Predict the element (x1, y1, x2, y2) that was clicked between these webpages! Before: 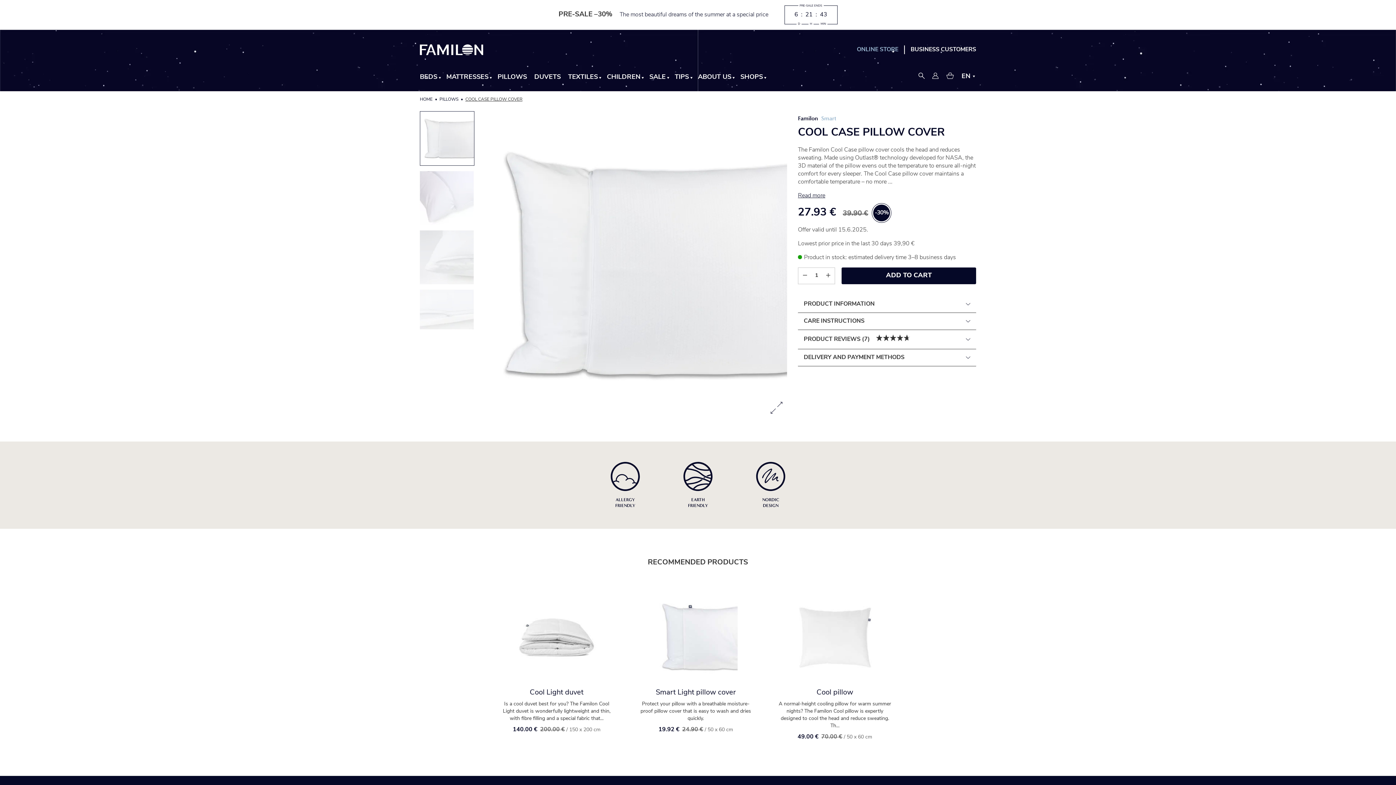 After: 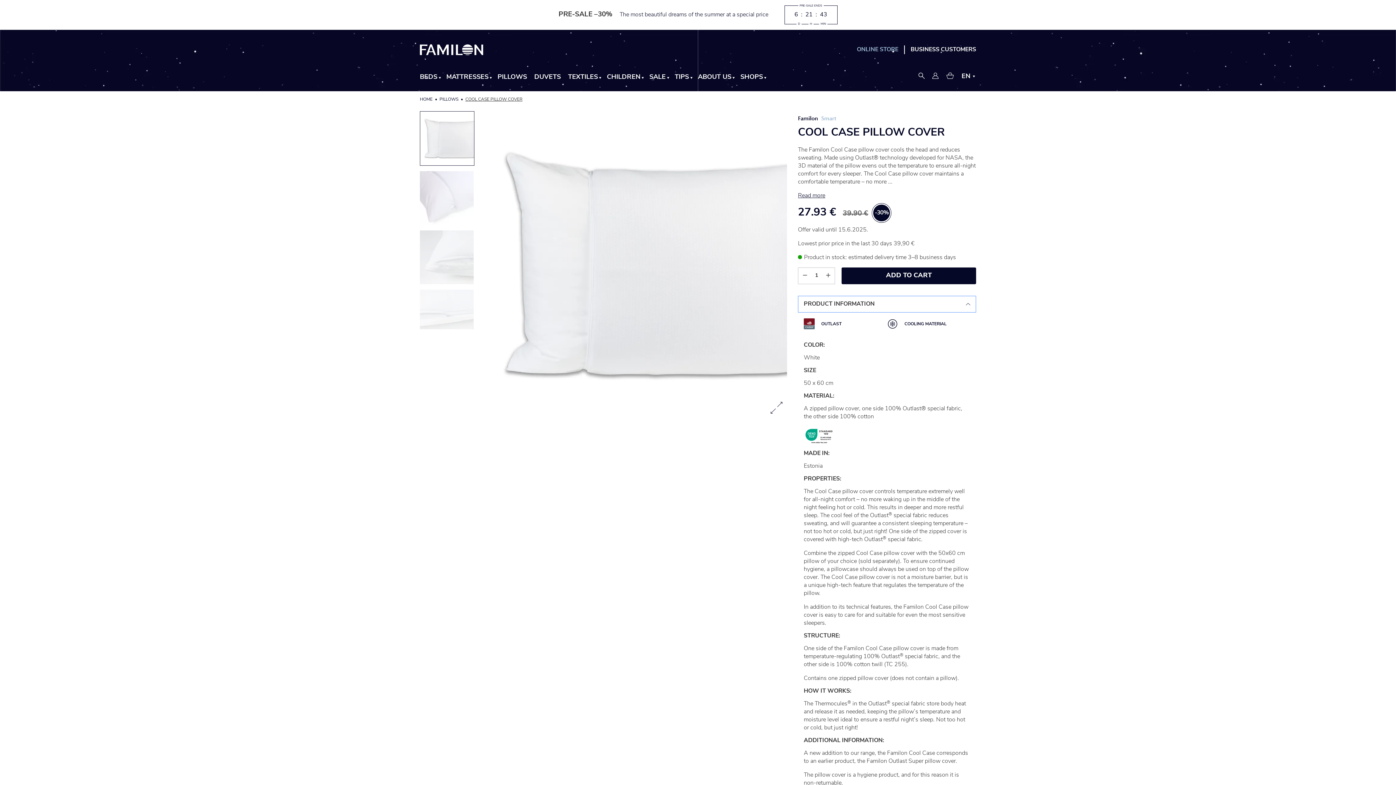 Action: label: PRODUCT INFORMATION bbox: (798, 295, 976, 312)